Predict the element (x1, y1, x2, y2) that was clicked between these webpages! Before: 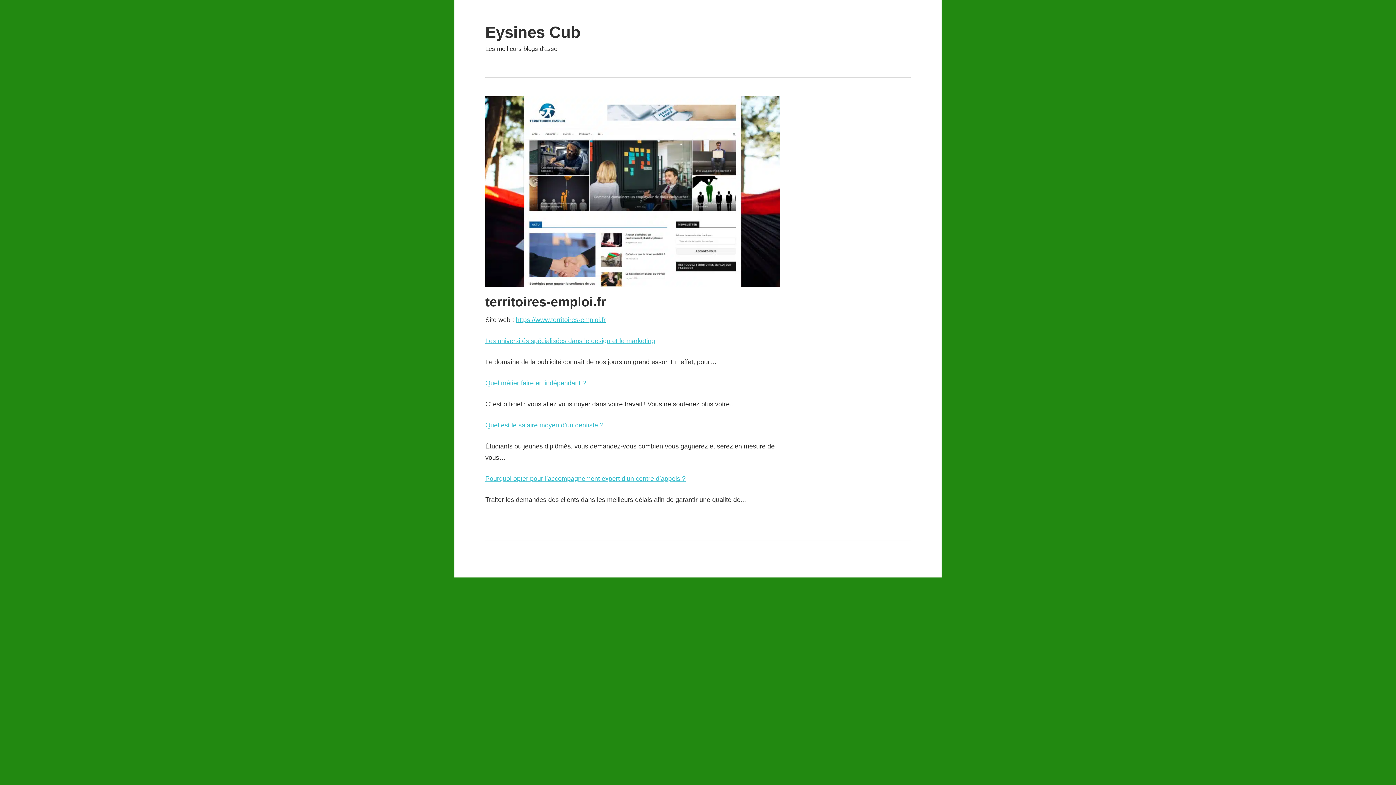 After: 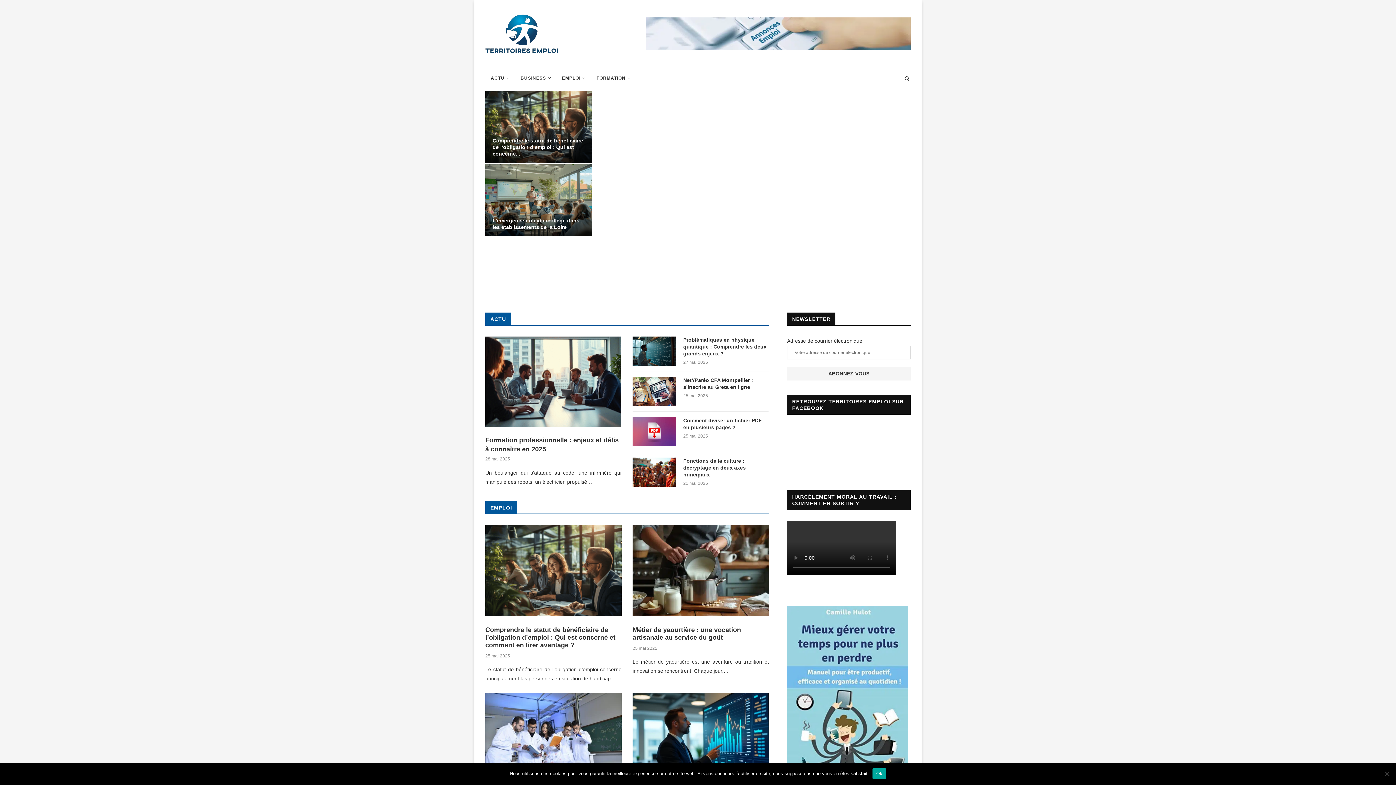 Action: bbox: (516, 316, 605, 323) label: https://www.territoires-emploi.fr